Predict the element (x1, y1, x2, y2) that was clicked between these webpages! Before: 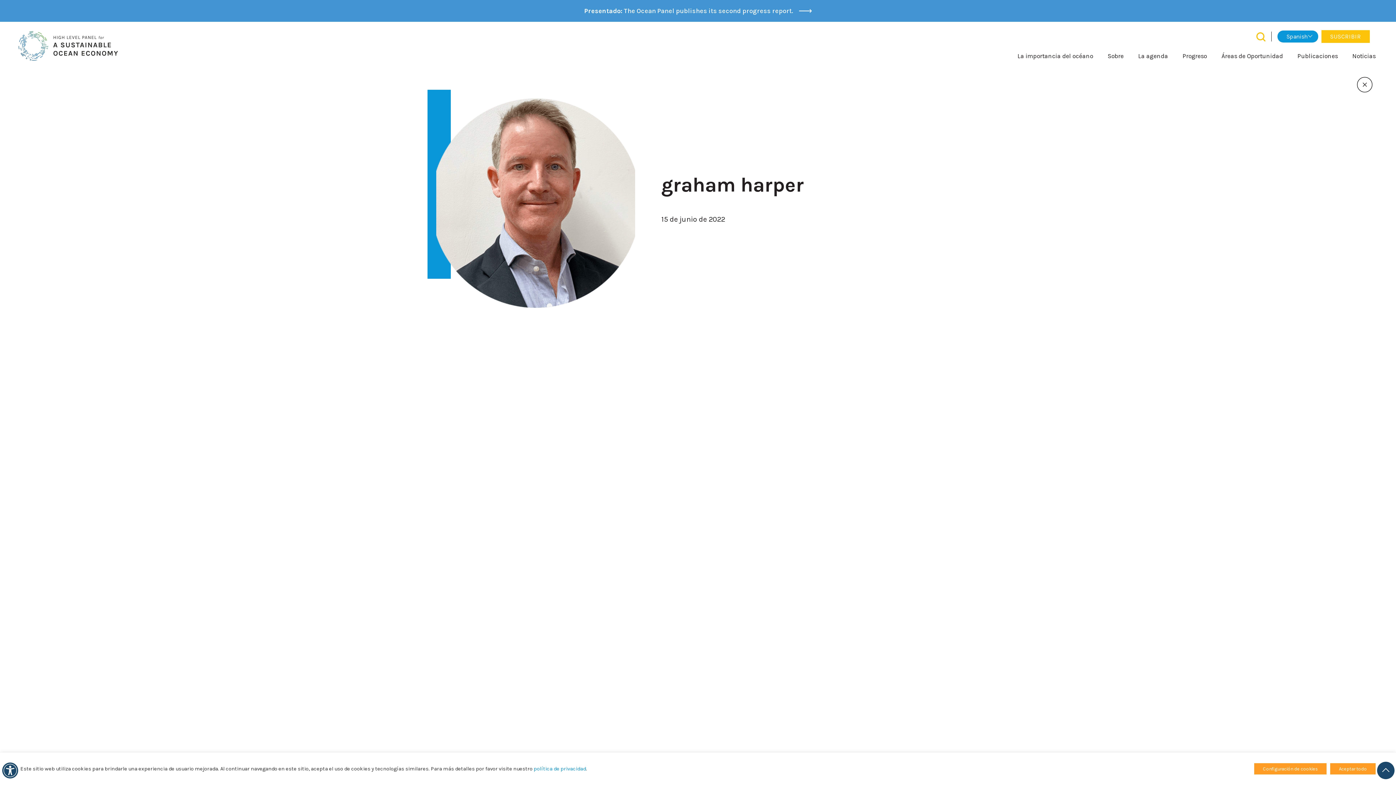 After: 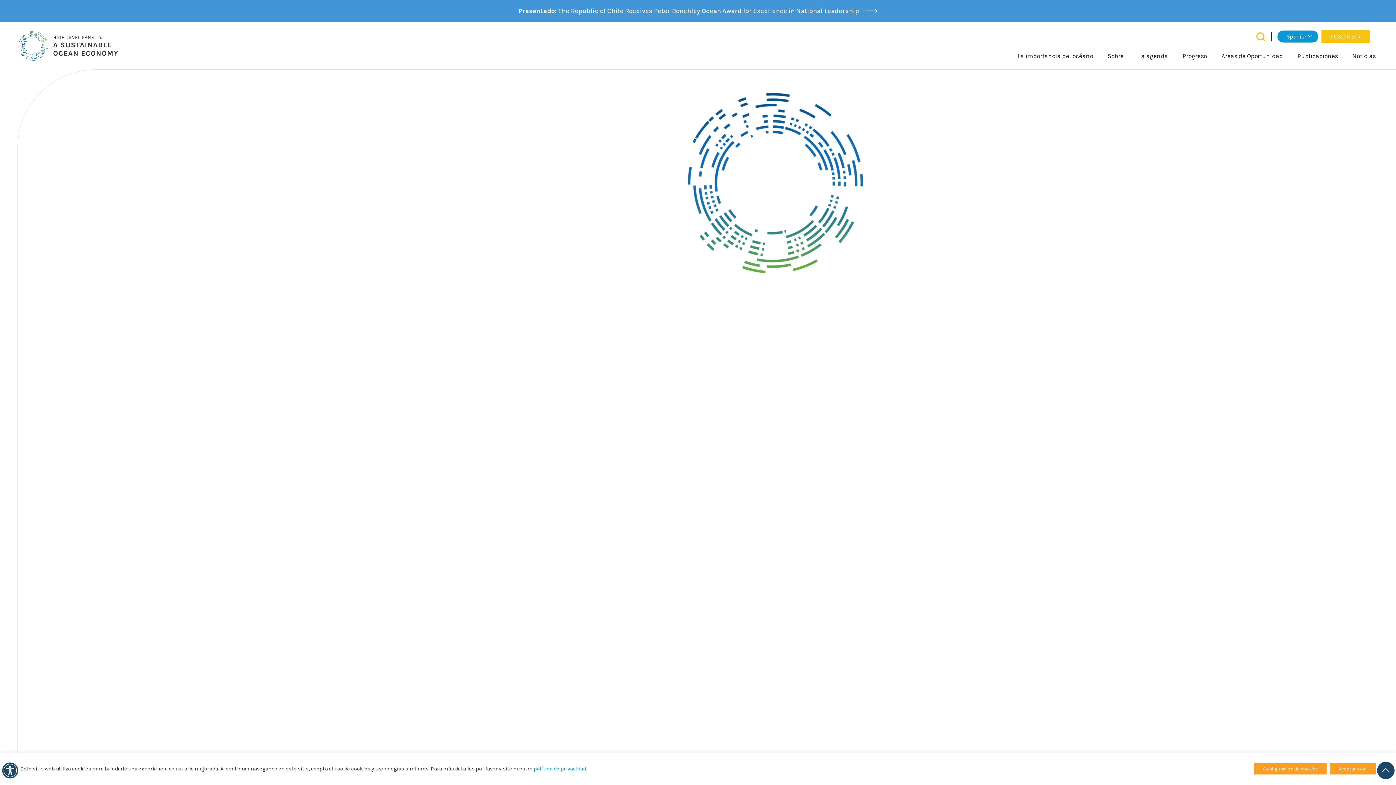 Action: bbox: (1354, 80, 1376, 87)